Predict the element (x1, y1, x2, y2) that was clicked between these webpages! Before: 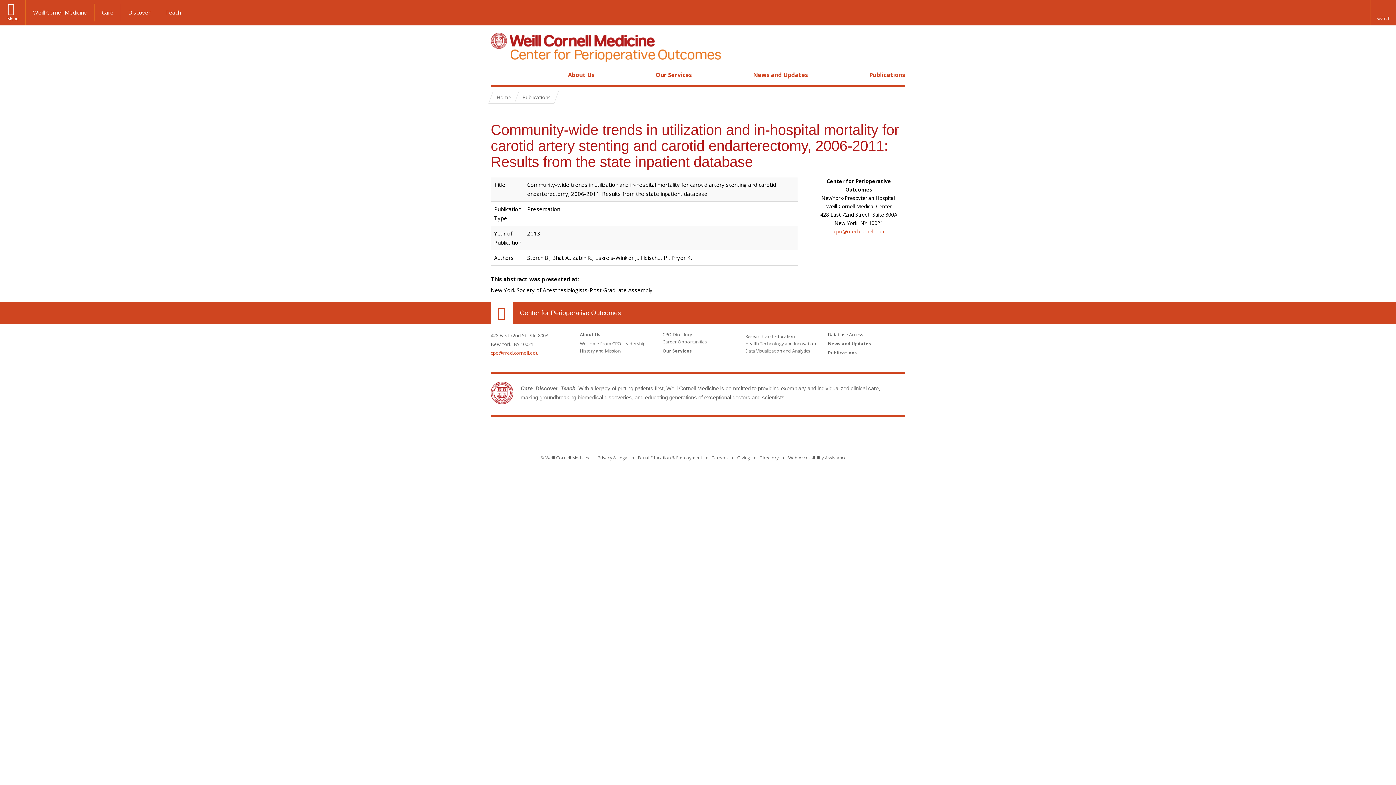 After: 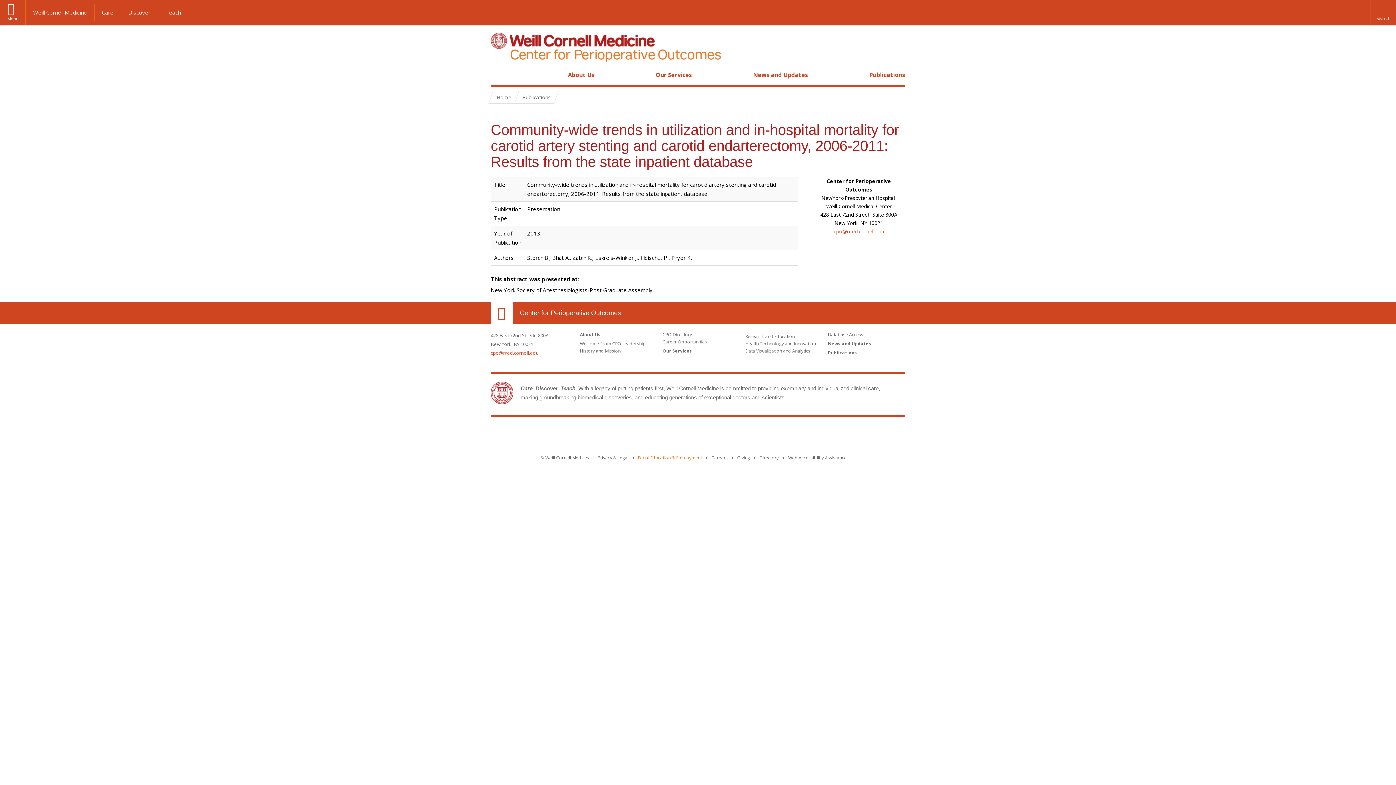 Action: label: View the Equal Education & Employment notice bbox: (638, 454, 702, 461)